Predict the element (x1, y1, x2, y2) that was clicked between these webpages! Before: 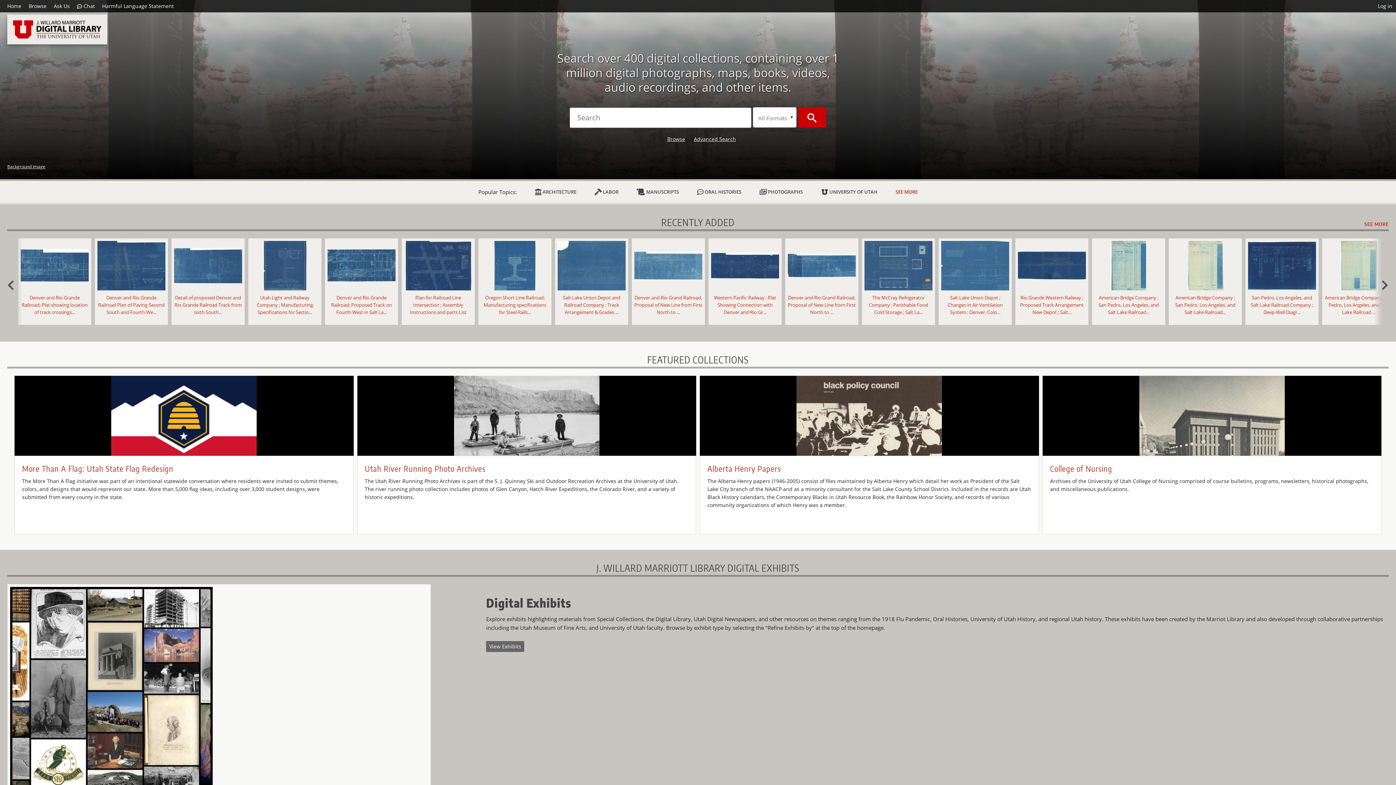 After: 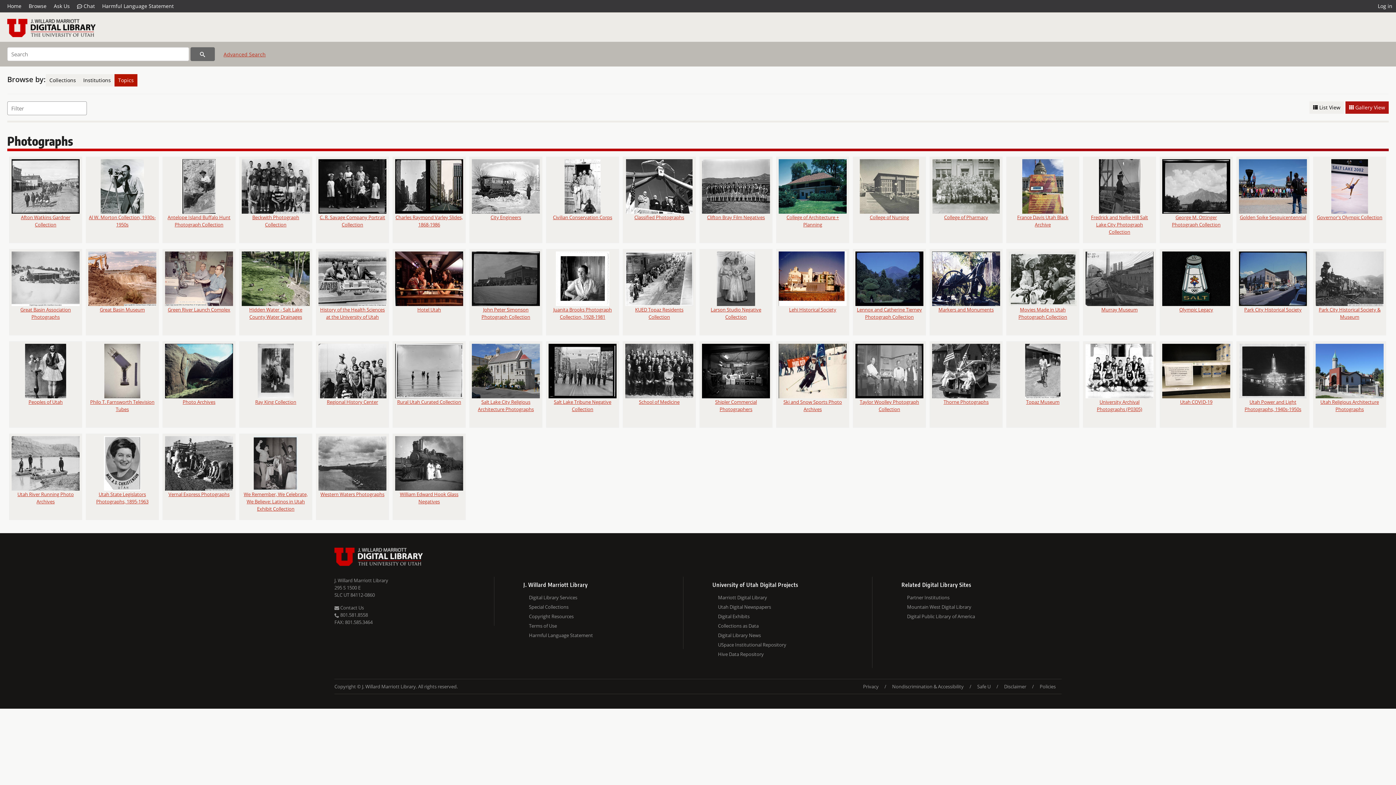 Action: bbox: (759, 180, 803, 202) label:  PHOTOGRAPHS